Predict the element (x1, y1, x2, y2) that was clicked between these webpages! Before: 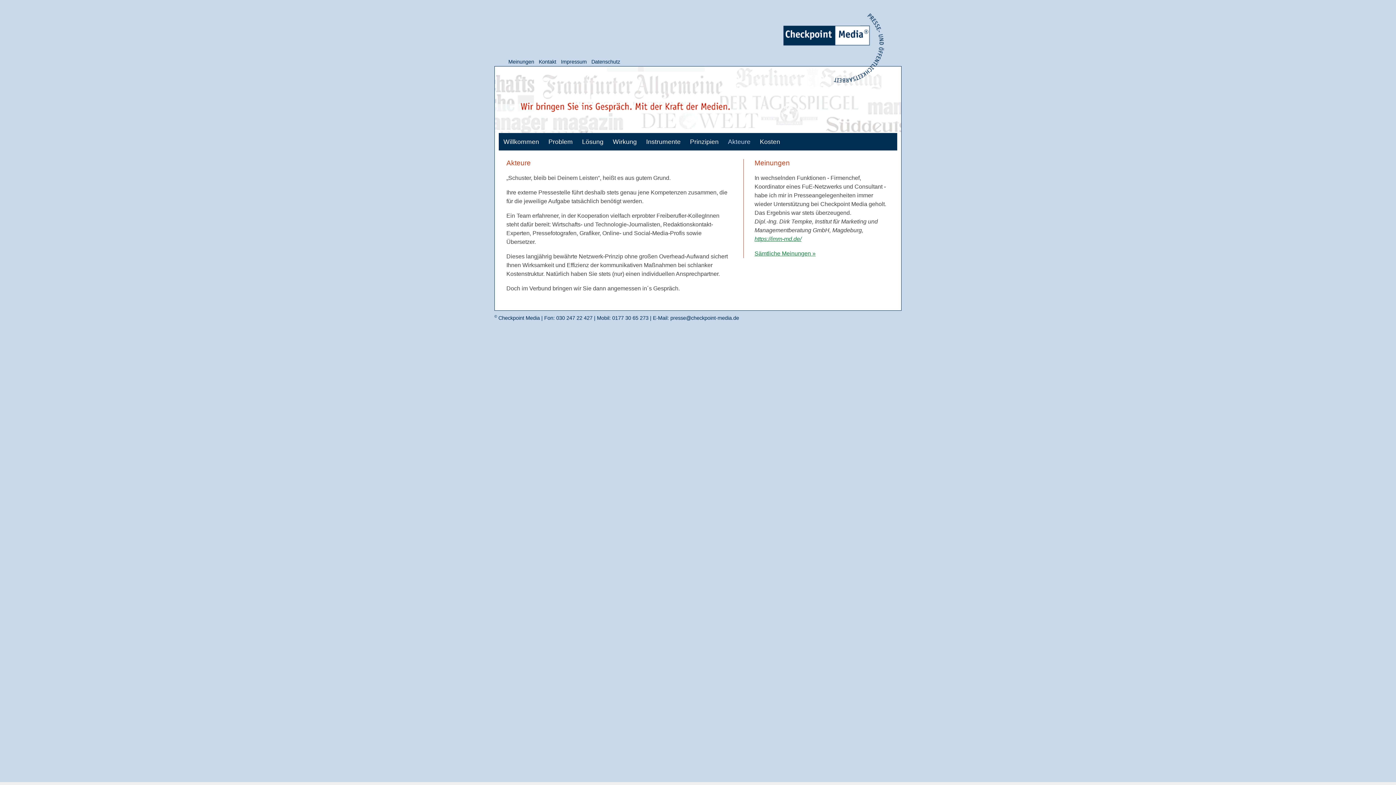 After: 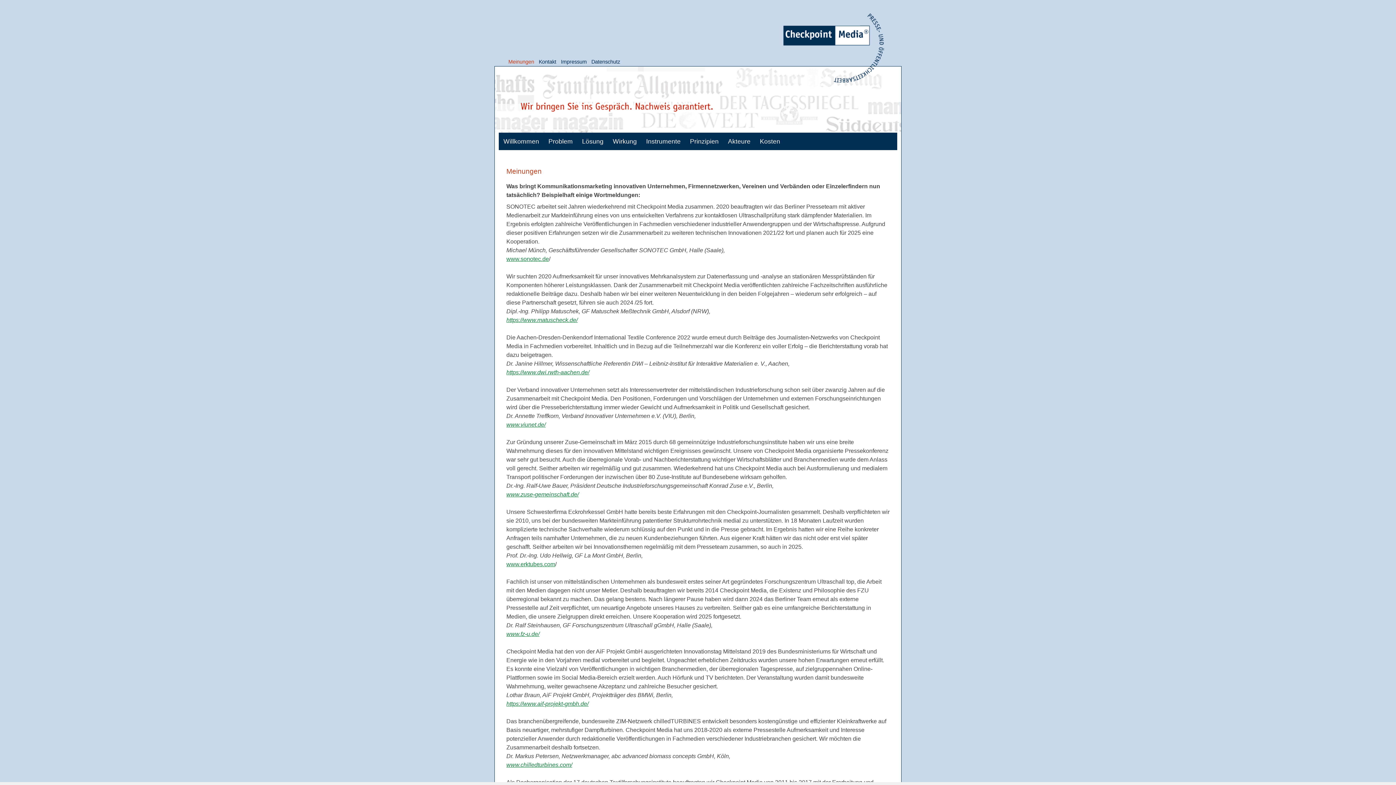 Action: label: Meinungen bbox: (506, 57, 536, 66)